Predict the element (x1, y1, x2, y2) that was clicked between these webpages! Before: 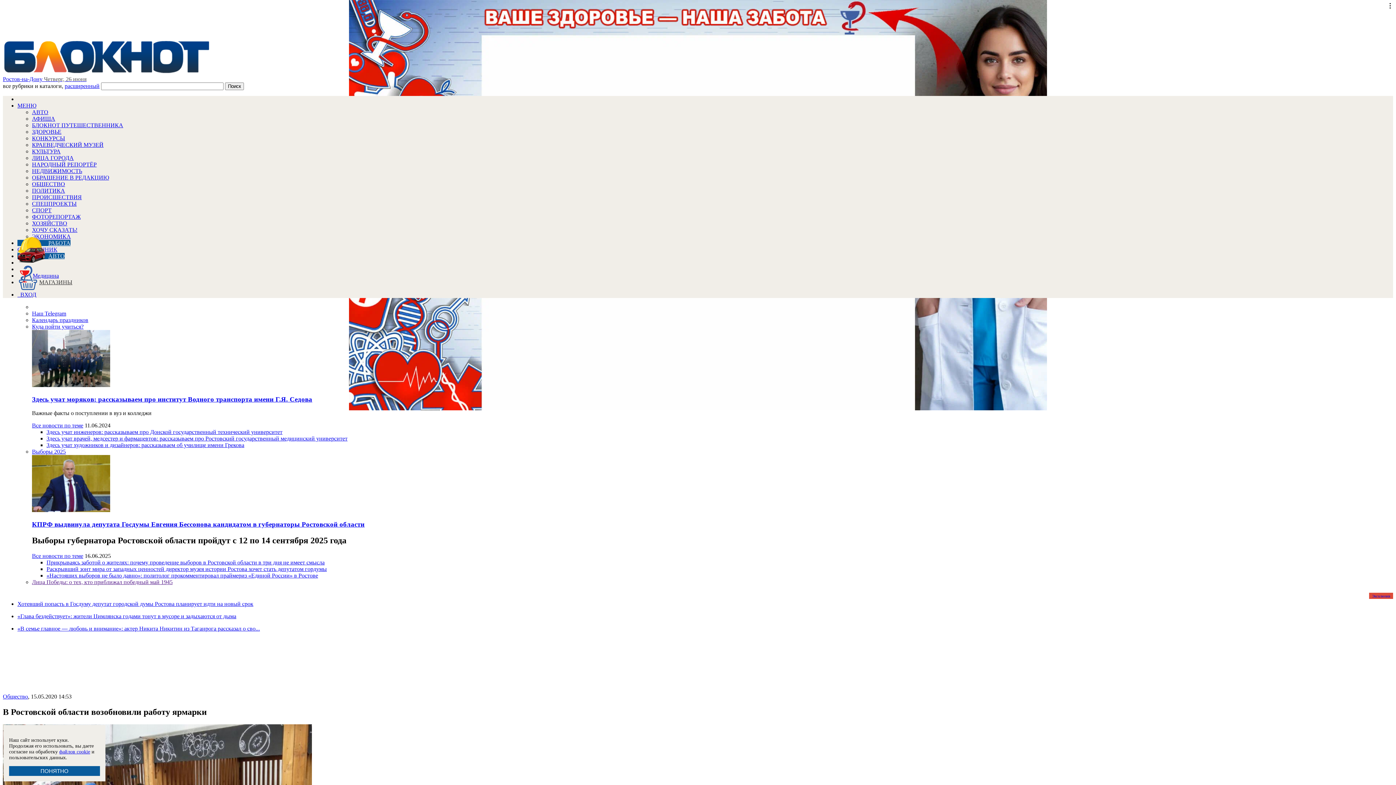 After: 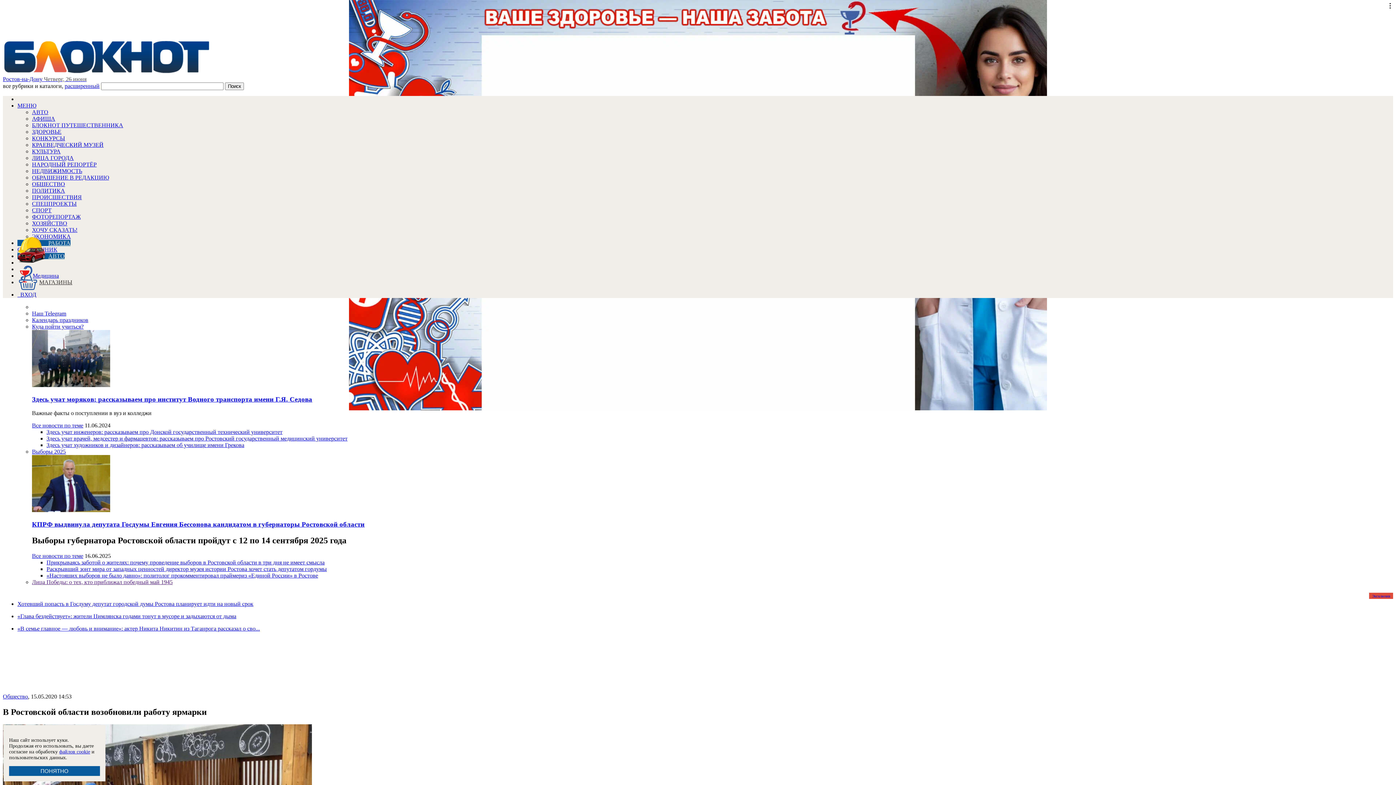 Action: label: РАБОТА bbox: (17, 240, 70, 246)